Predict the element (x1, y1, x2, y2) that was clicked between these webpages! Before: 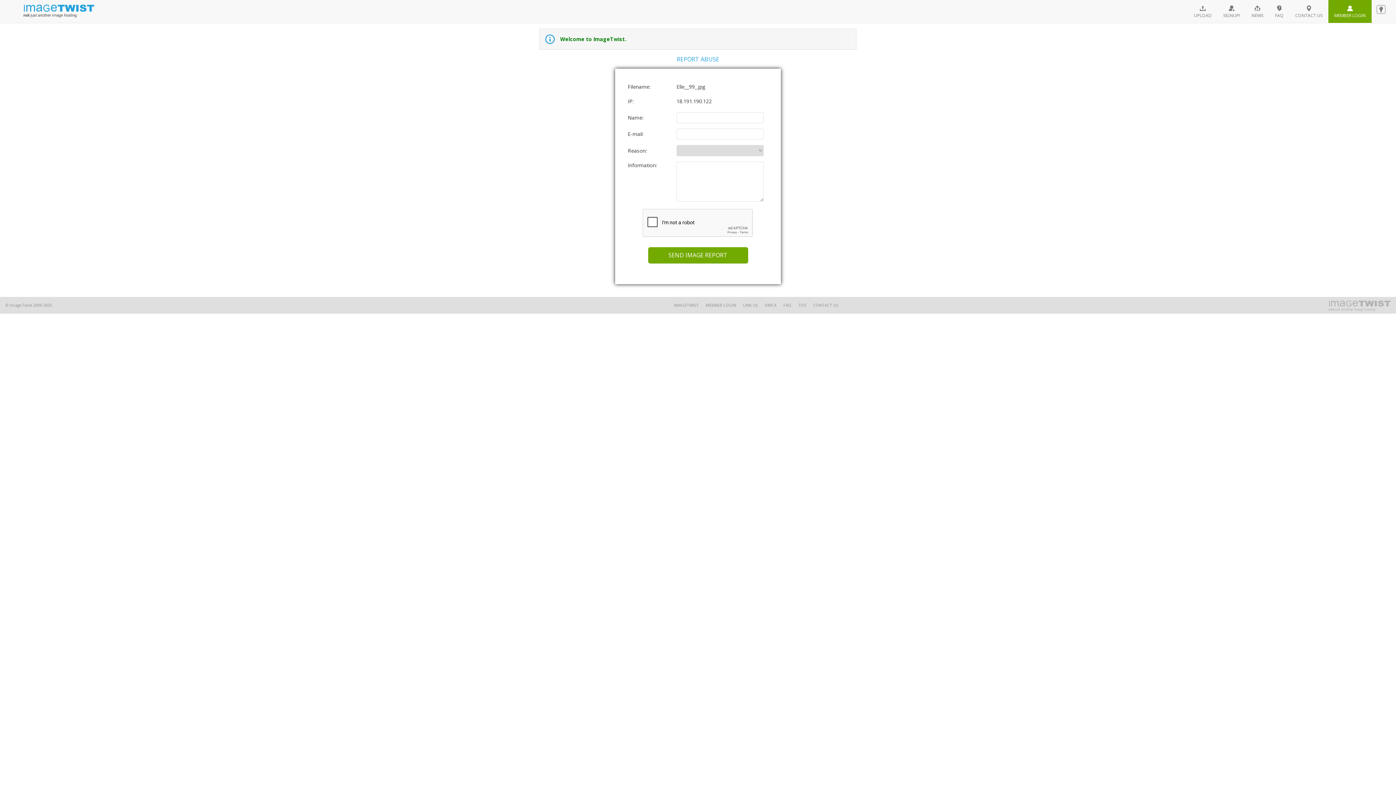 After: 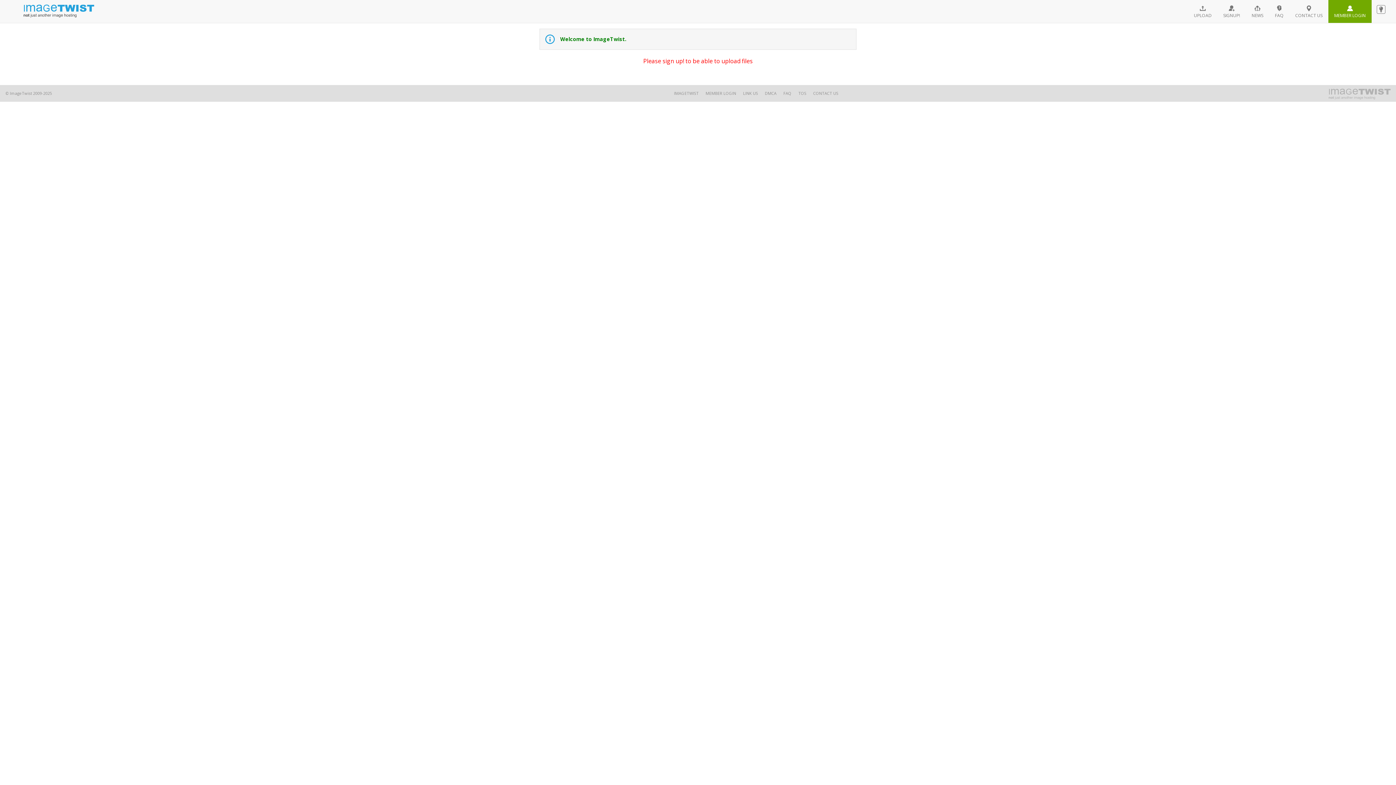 Action: label: IMAGETWIST bbox: (674, 302, 698, 308)